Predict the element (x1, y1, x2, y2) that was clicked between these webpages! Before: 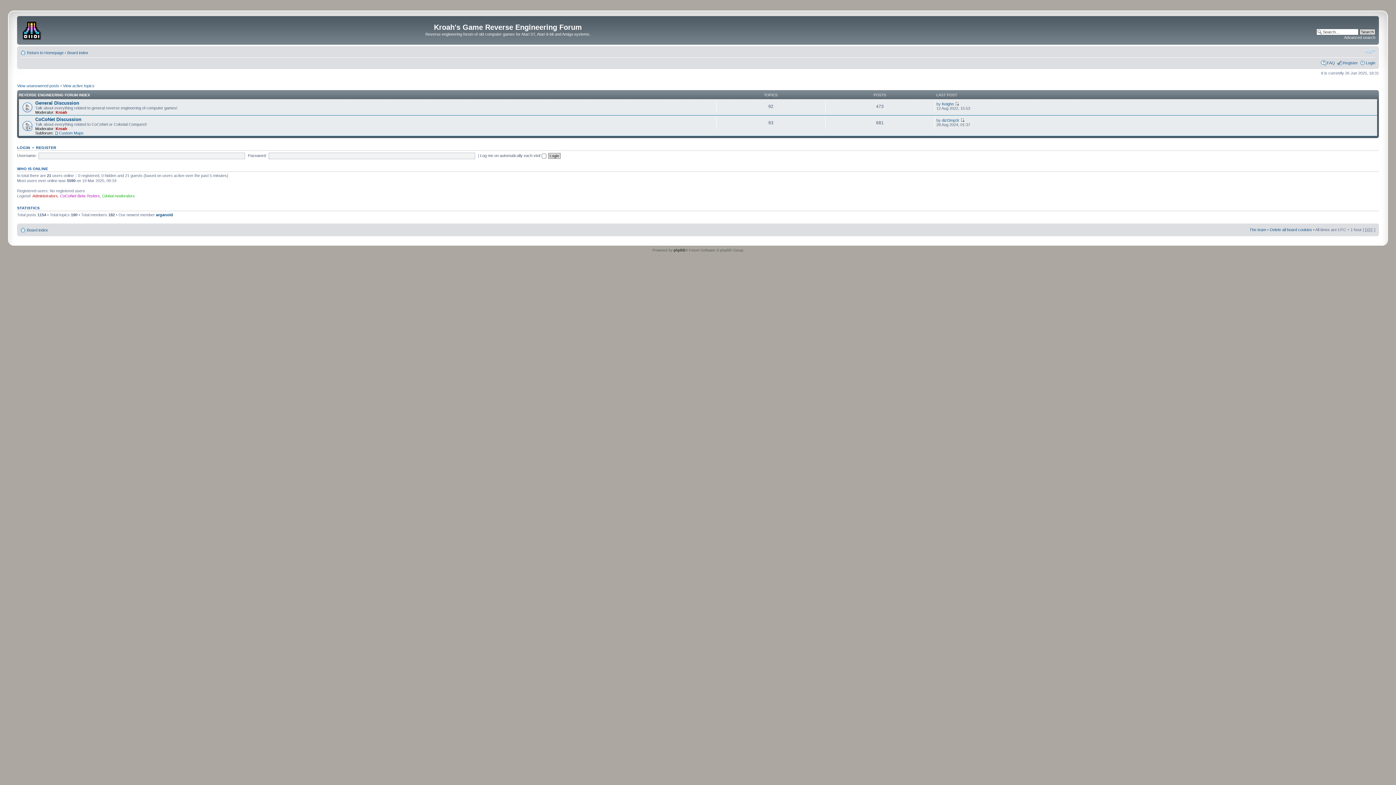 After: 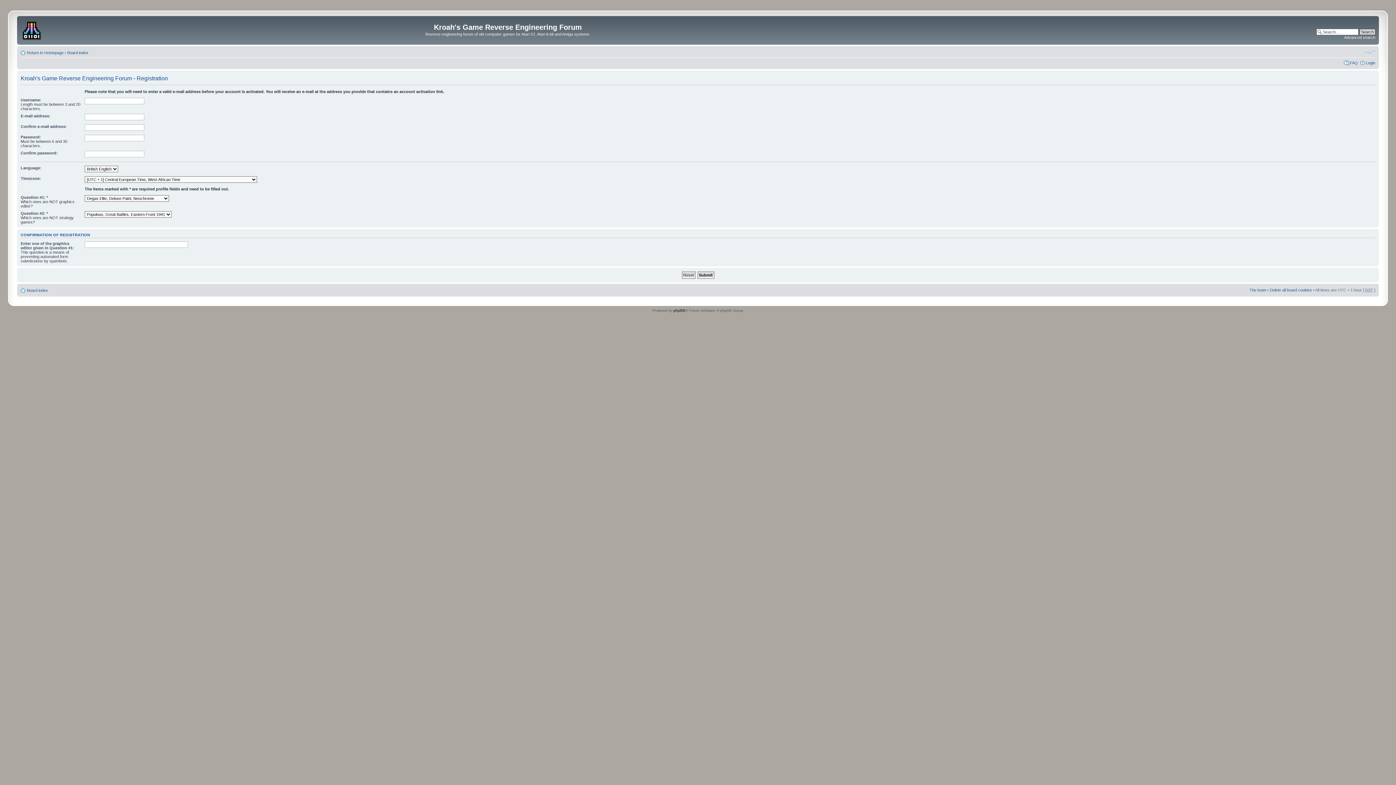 Action: label: Register bbox: (1343, 60, 1358, 64)